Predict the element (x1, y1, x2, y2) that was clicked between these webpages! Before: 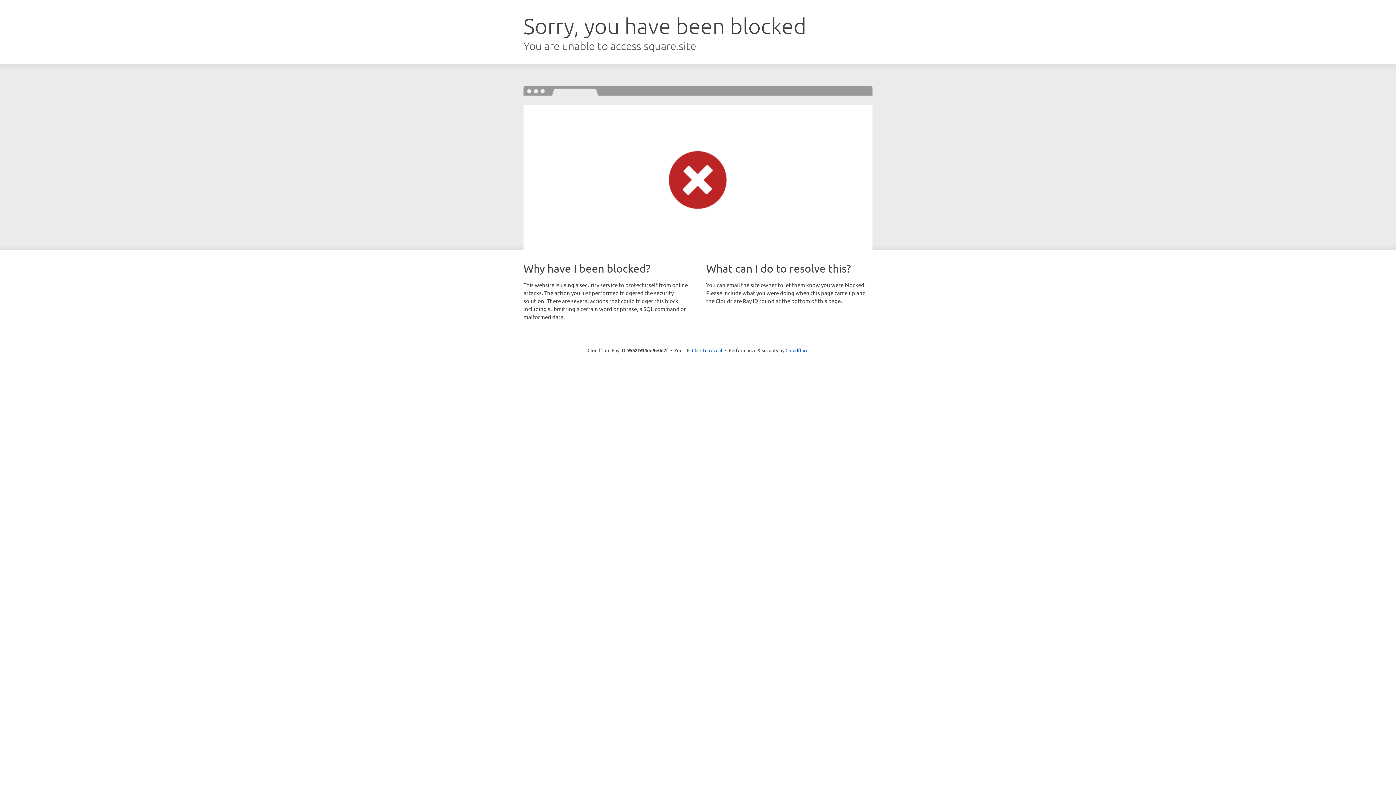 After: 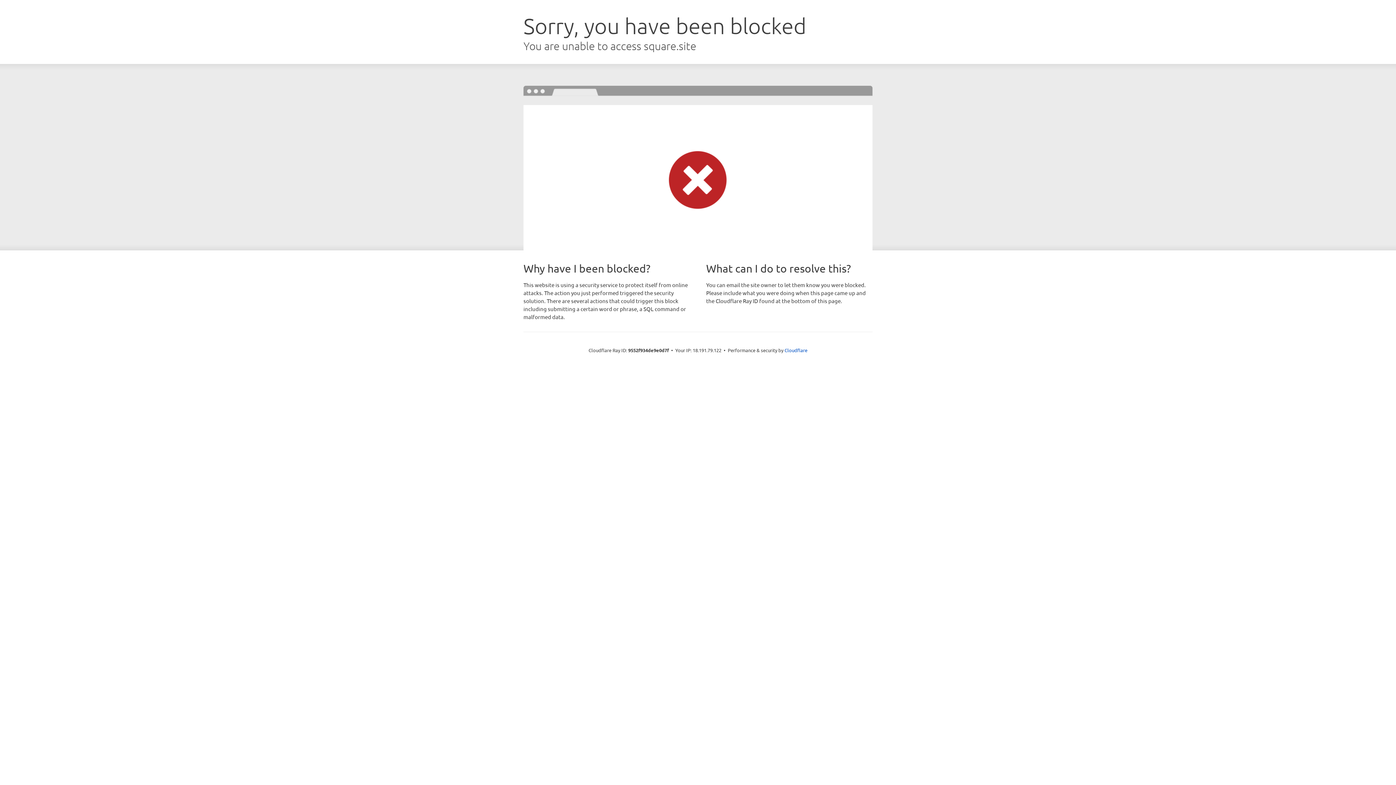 Action: bbox: (692, 346, 722, 353) label: Click to reveal